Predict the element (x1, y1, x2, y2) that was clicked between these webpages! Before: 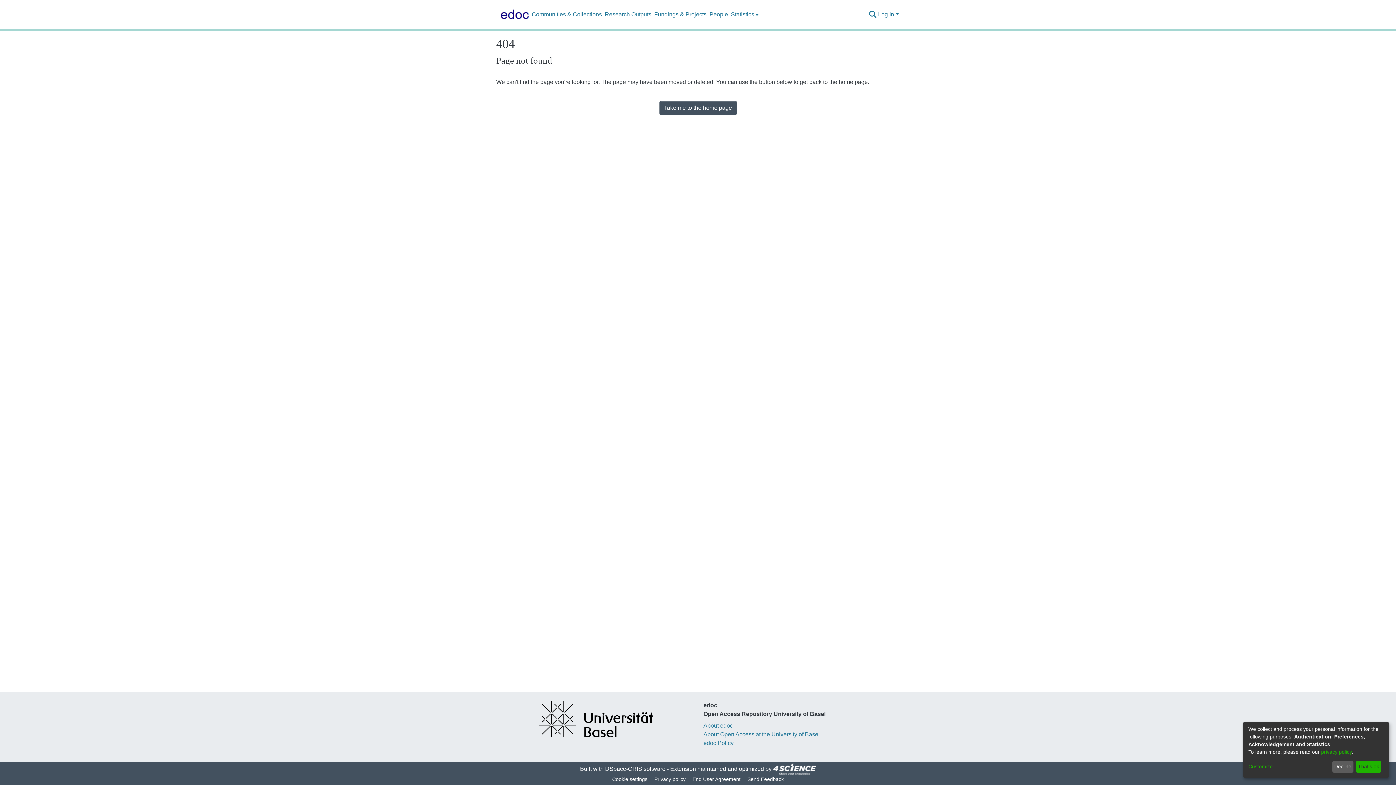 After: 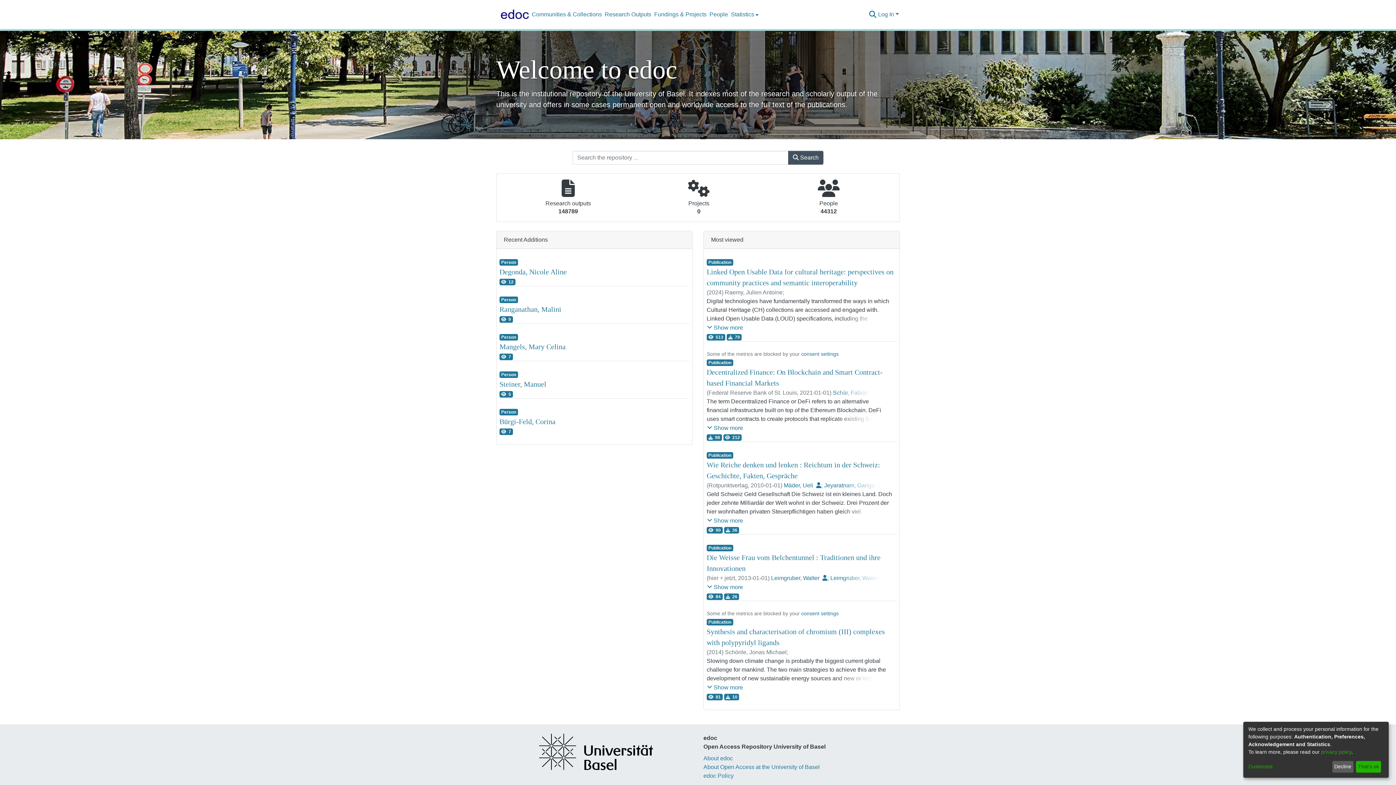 Action: label: Take me to the home page bbox: (659, 101, 736, 114)